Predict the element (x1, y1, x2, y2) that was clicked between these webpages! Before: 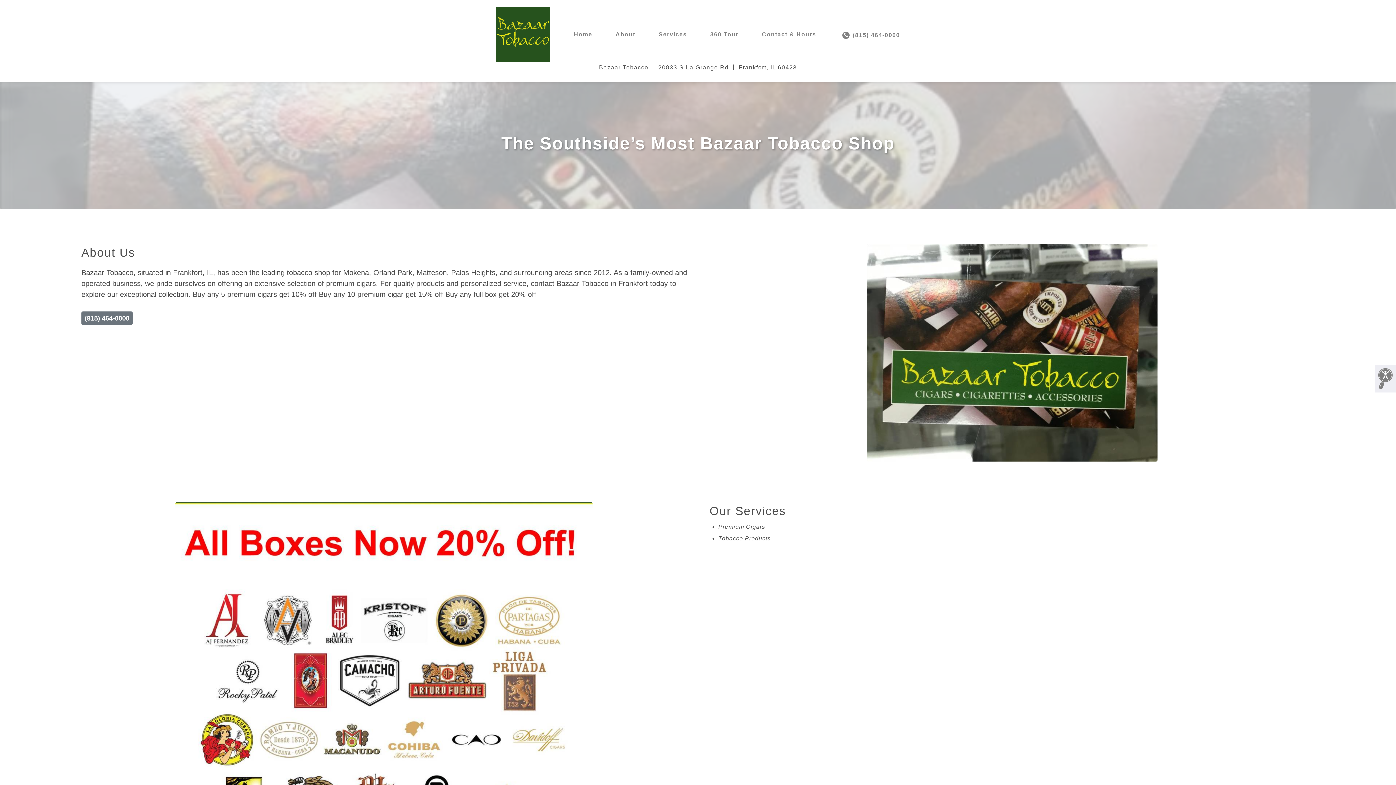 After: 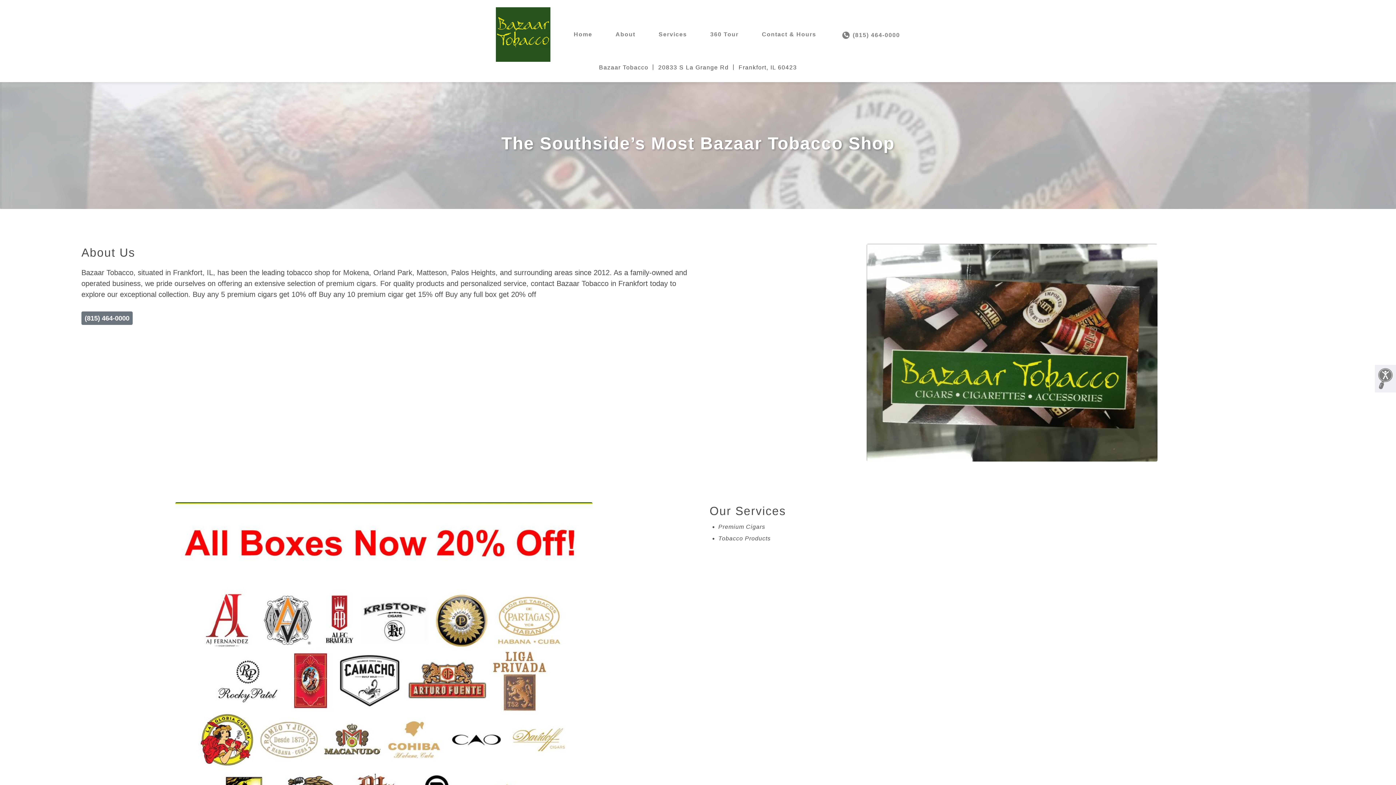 Action: bbox: (496, 7, 550, 61)